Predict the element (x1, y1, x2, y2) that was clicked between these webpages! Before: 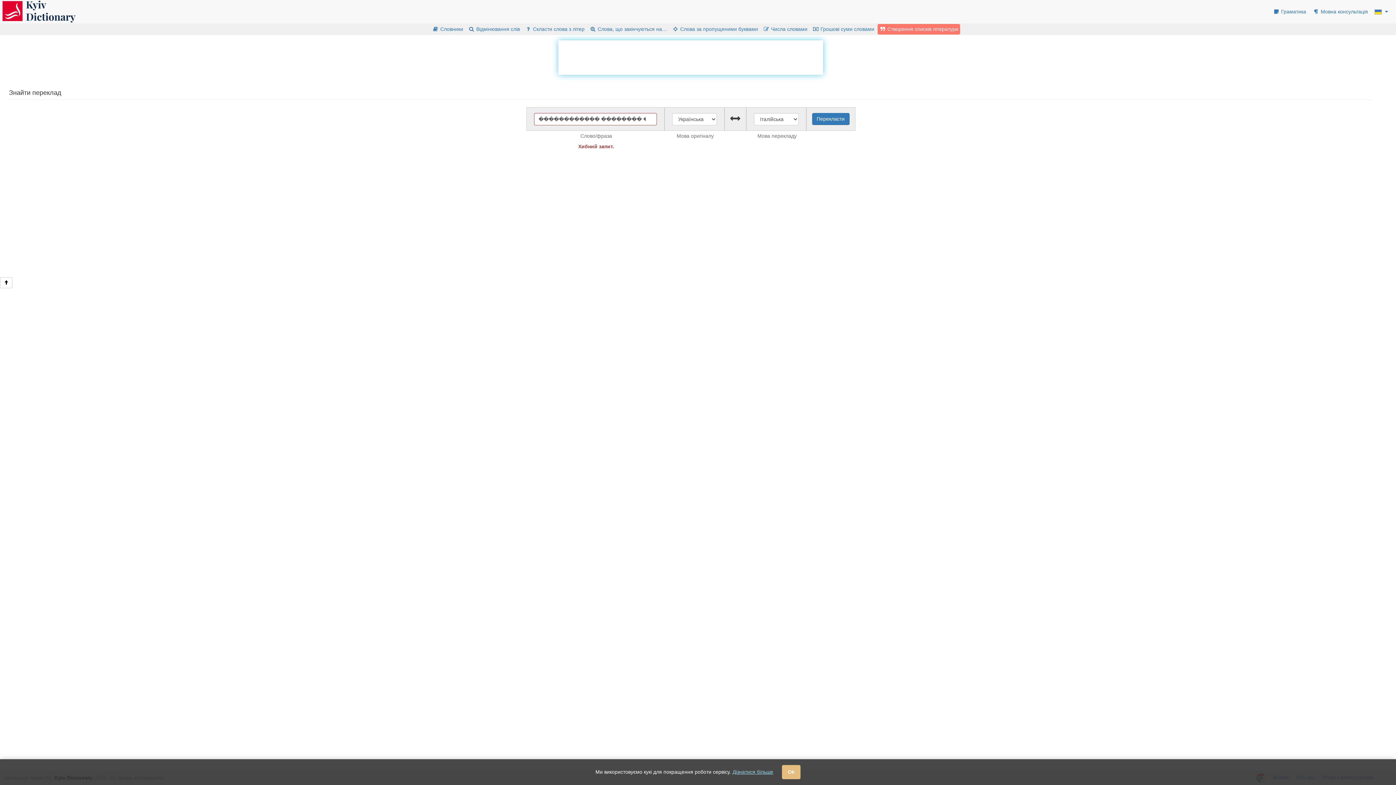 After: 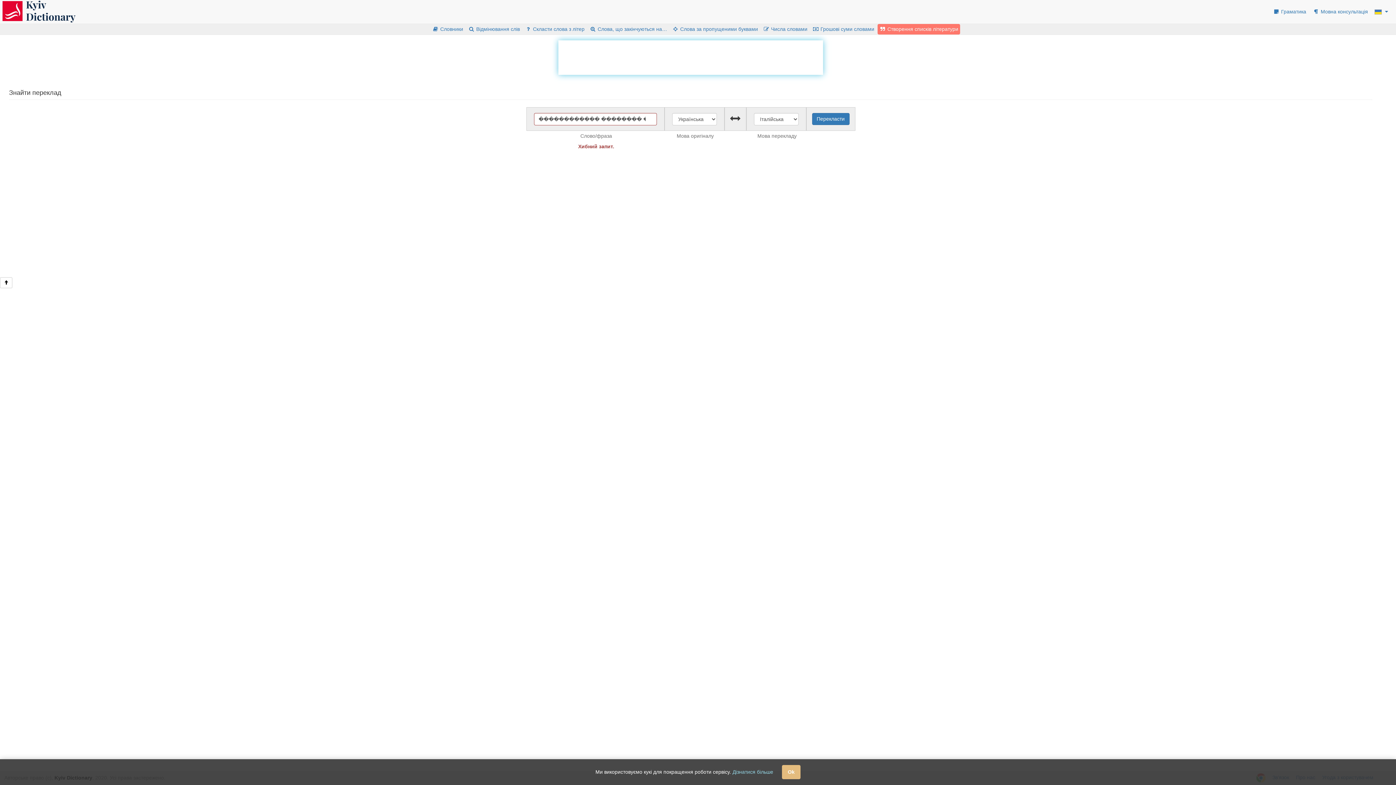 Action: label: Дізнатися більше bbox: (732, 769, 773, 775)